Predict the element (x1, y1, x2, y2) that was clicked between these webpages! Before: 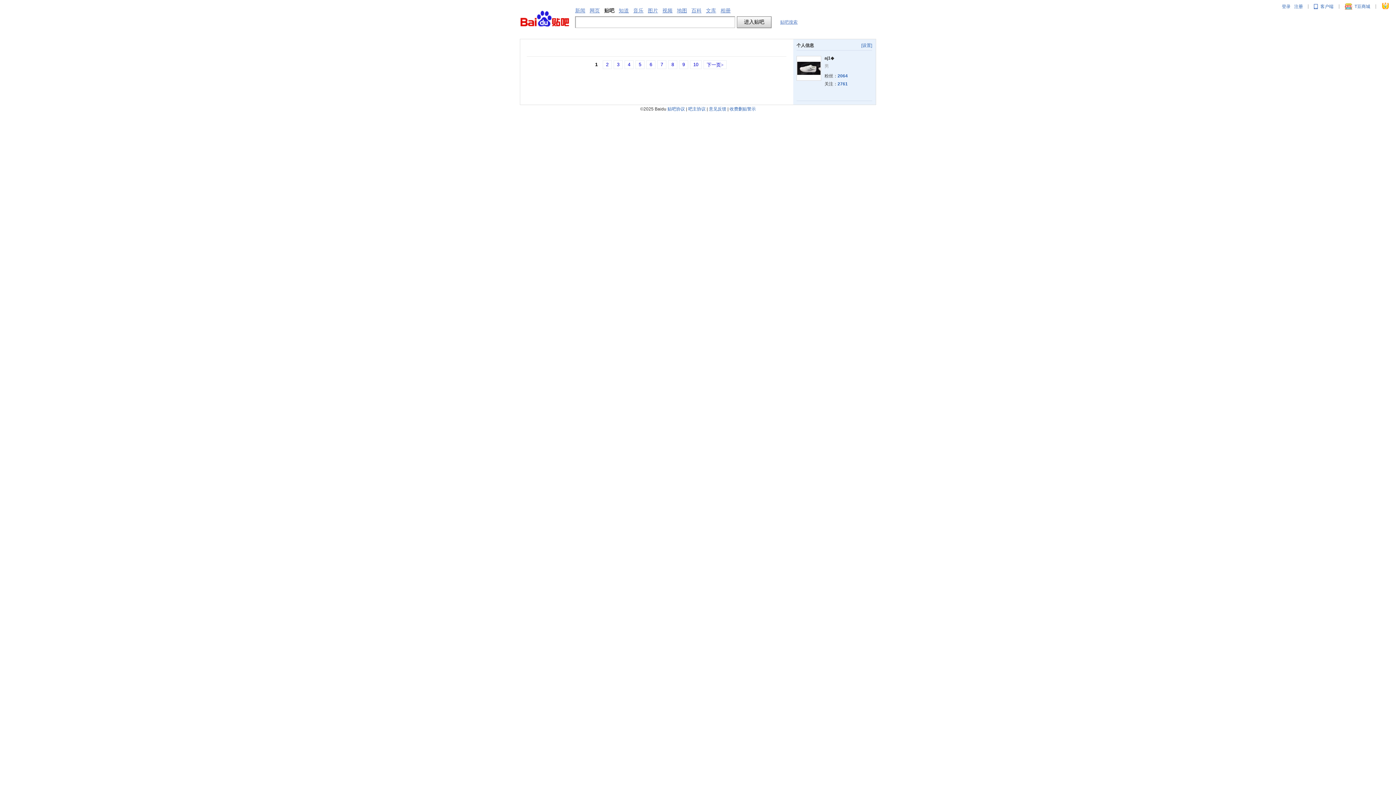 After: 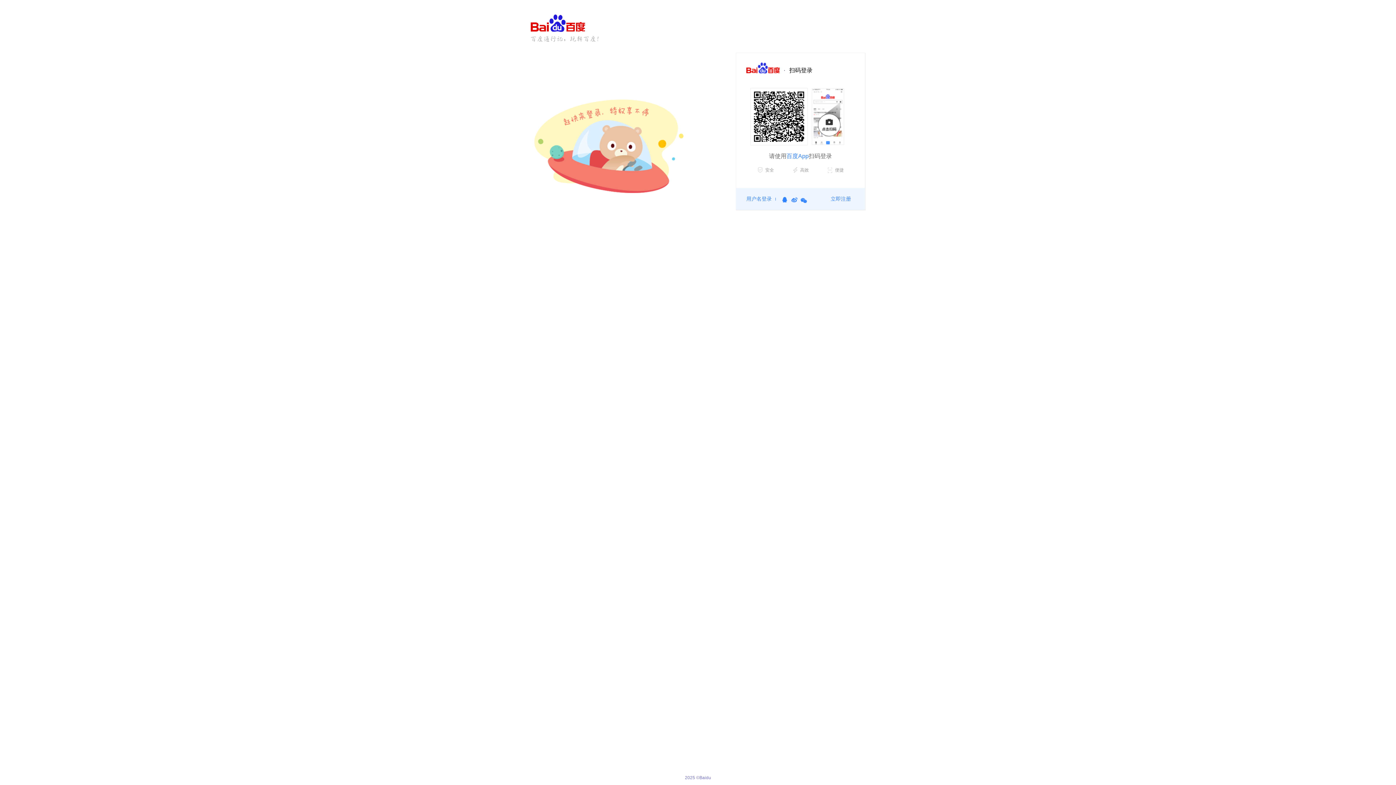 Action: label: 登录 bbox: (1282, 4, 1290, 9)